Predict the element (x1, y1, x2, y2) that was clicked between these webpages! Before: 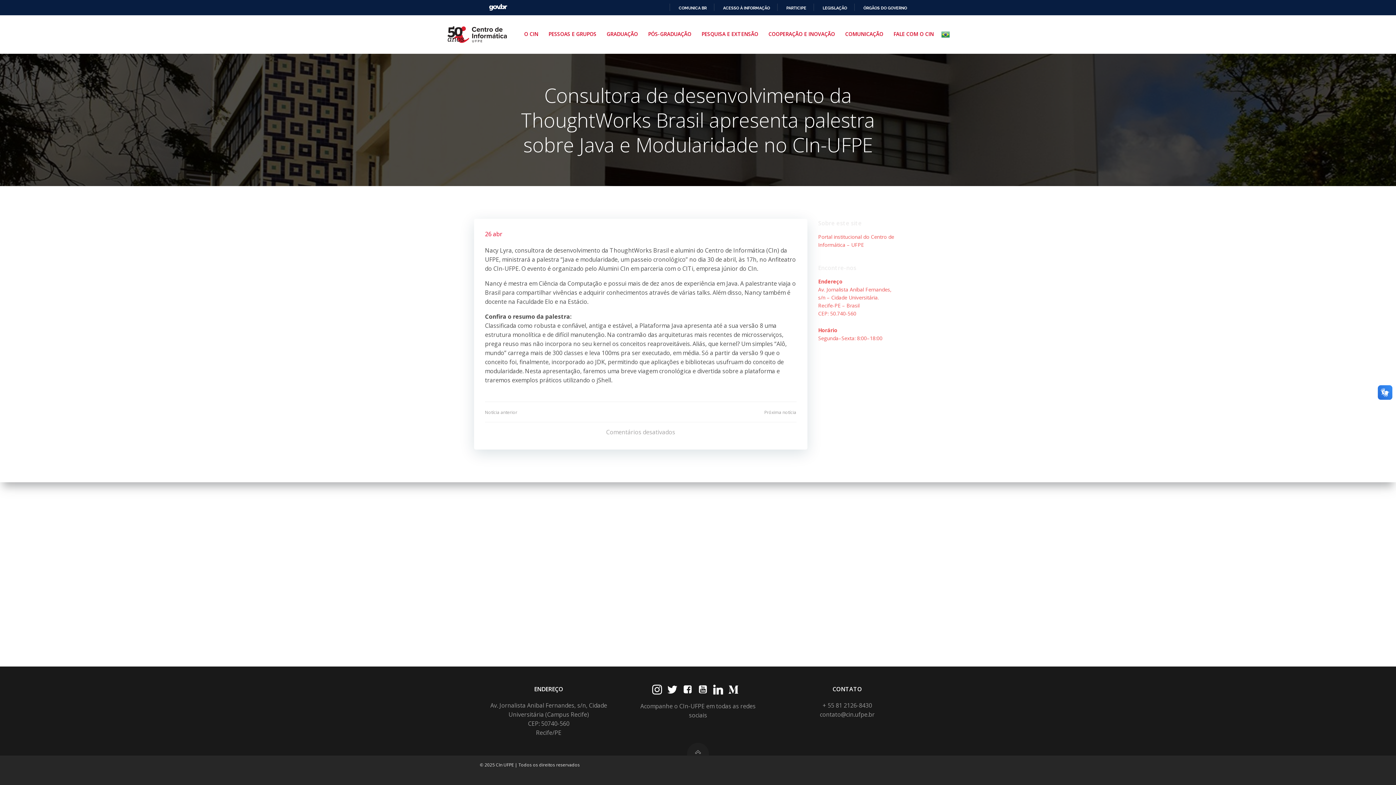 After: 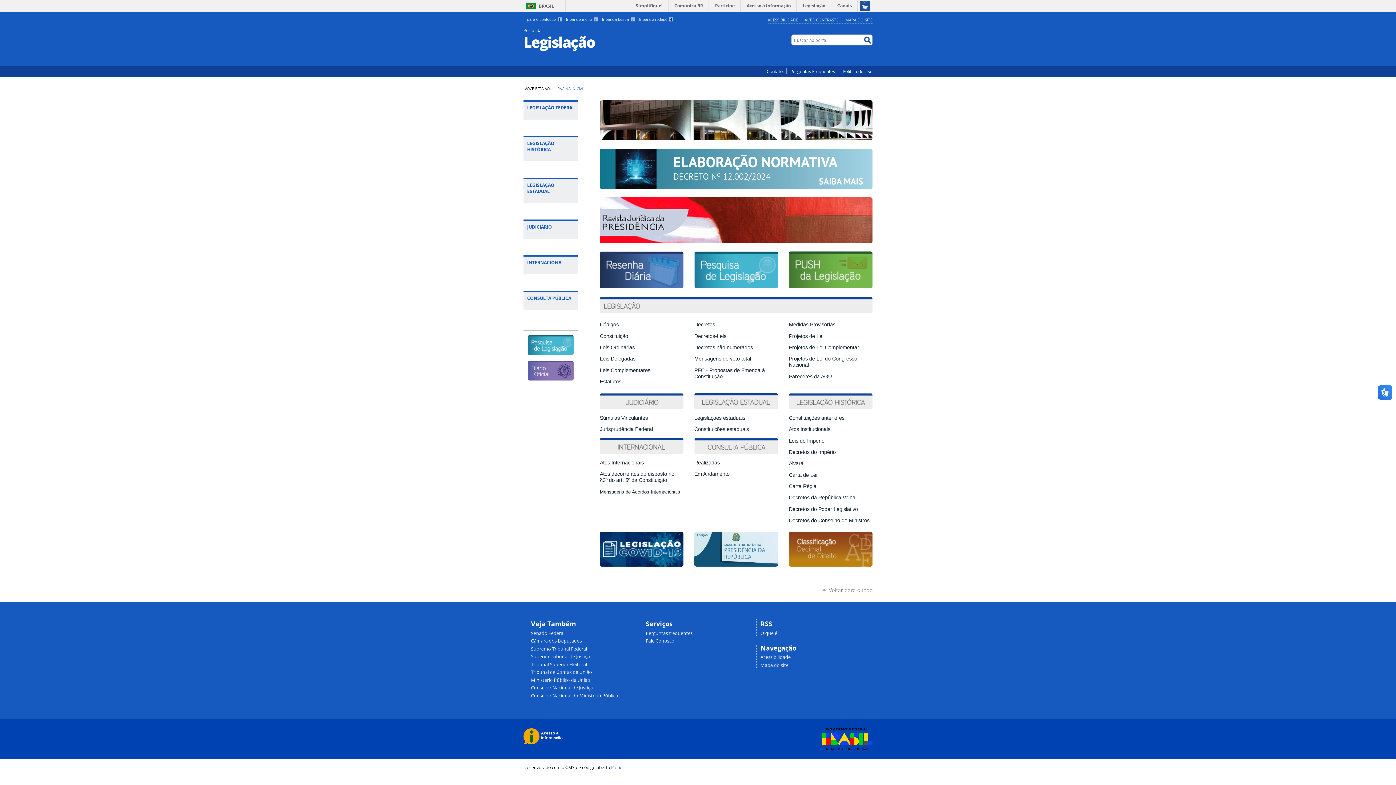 Action: bbox: (816, 5, 847, 10) label: LEGISLAÇÃO